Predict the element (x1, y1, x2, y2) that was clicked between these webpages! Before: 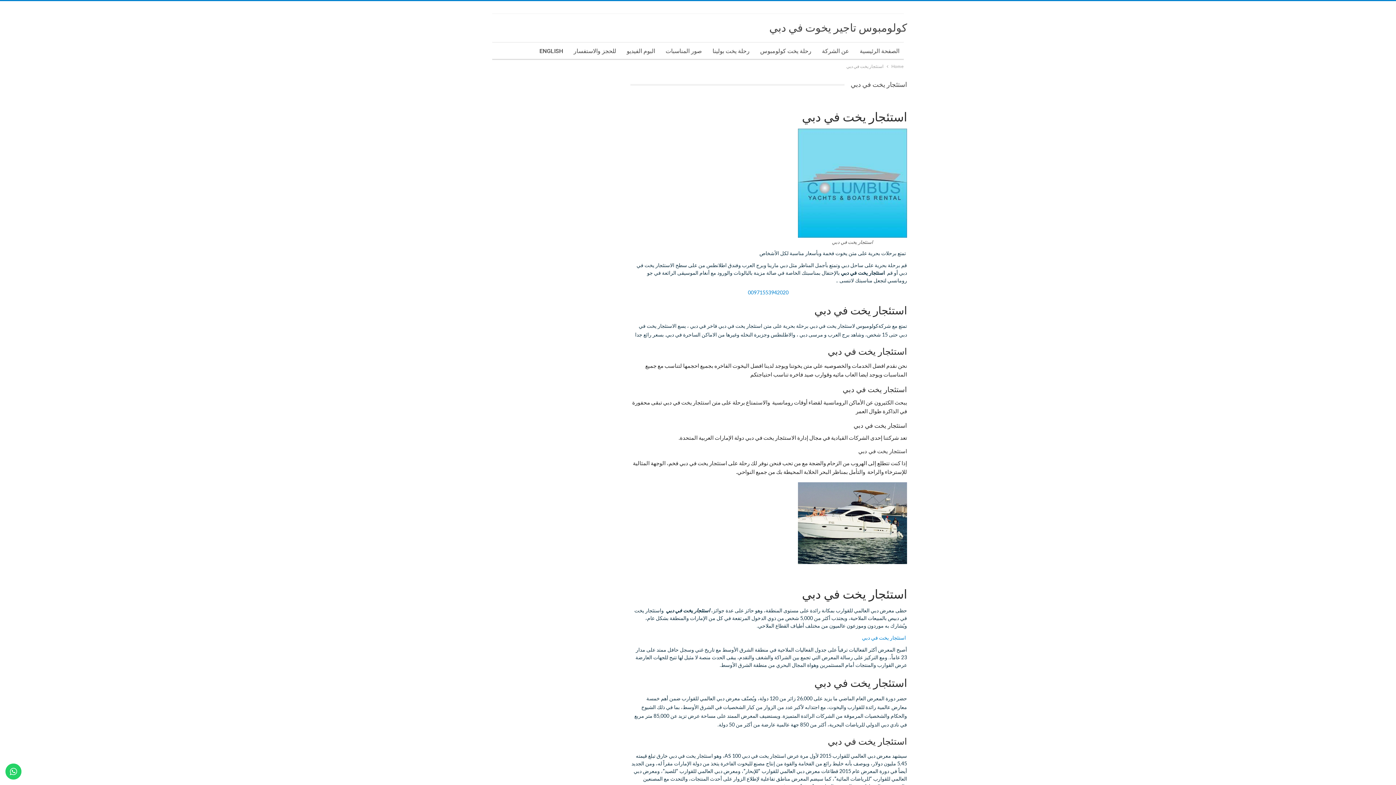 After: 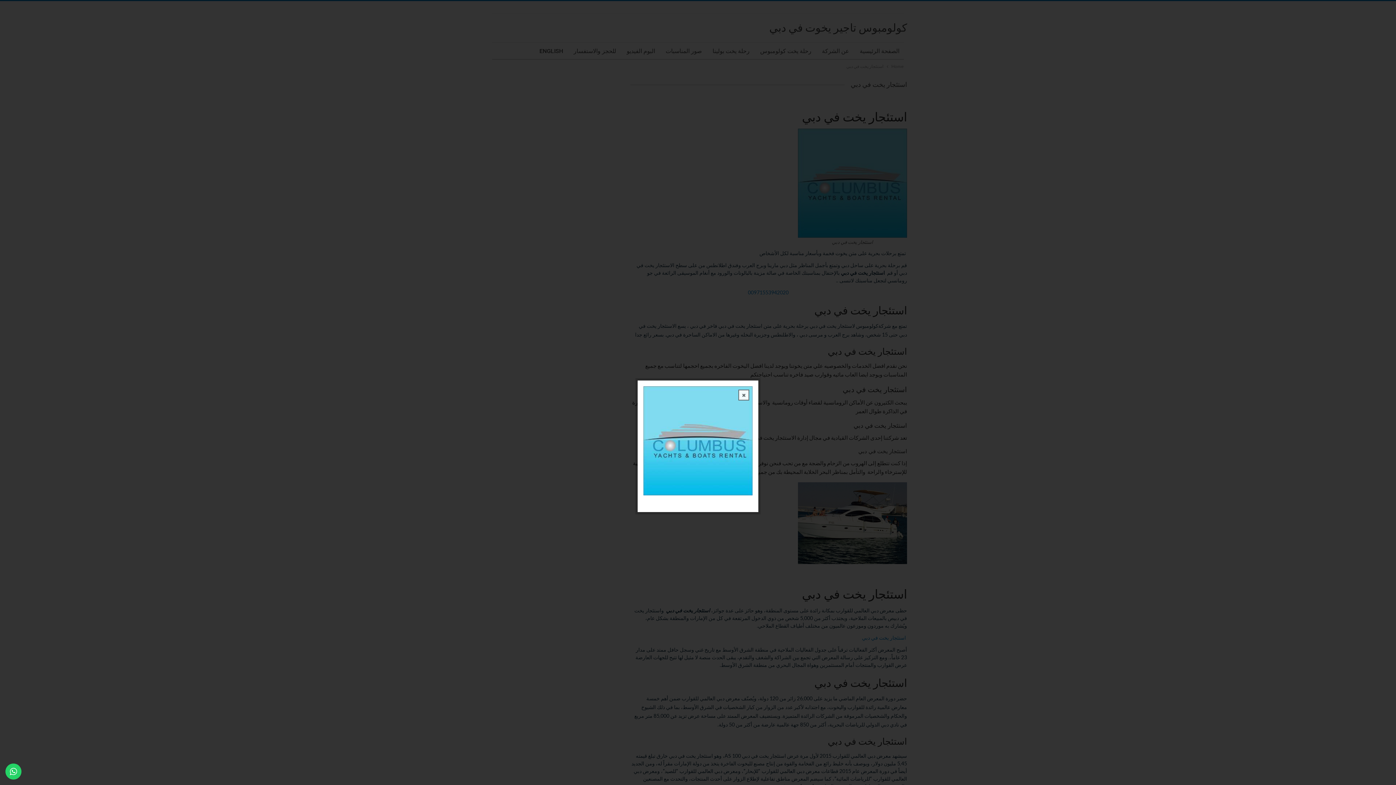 Action: bbox: (798, 179, 907, 185)